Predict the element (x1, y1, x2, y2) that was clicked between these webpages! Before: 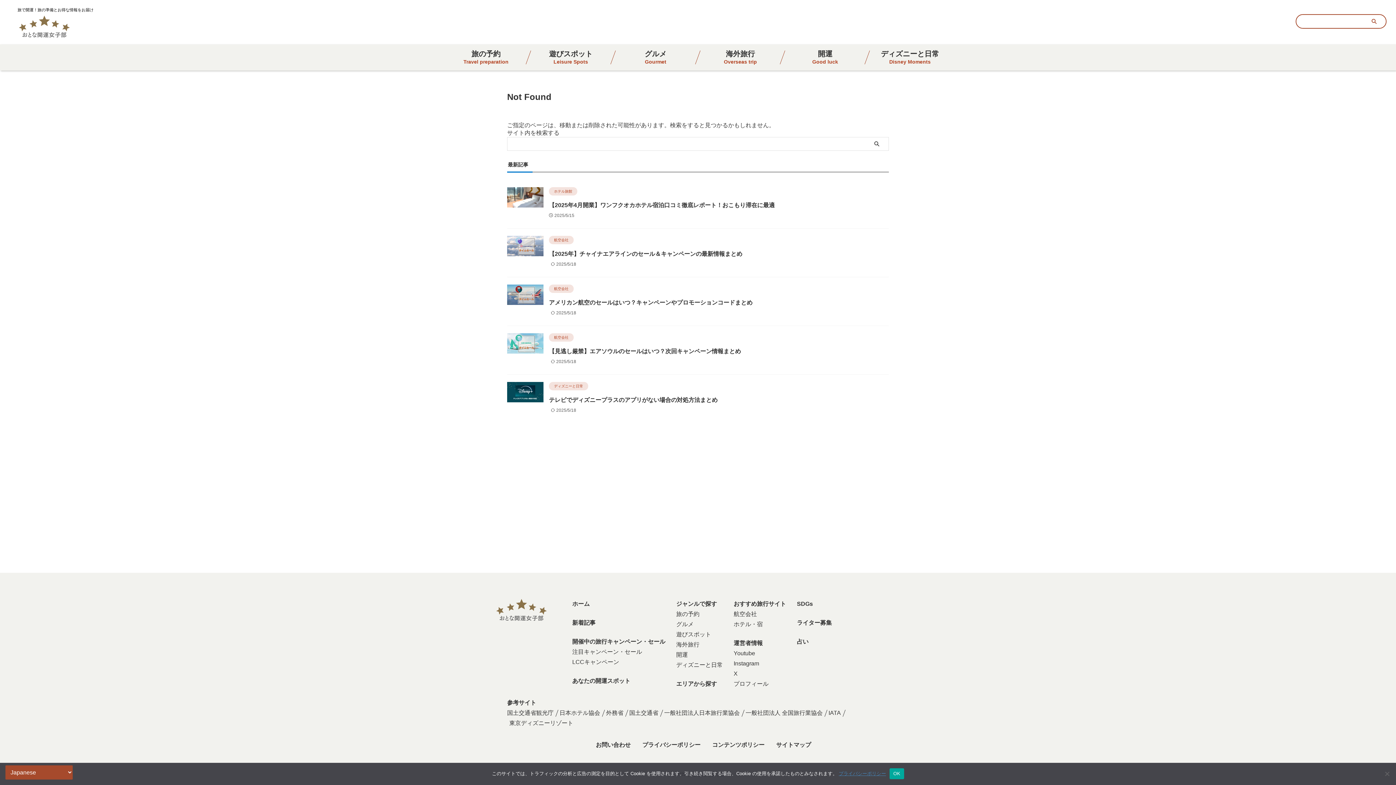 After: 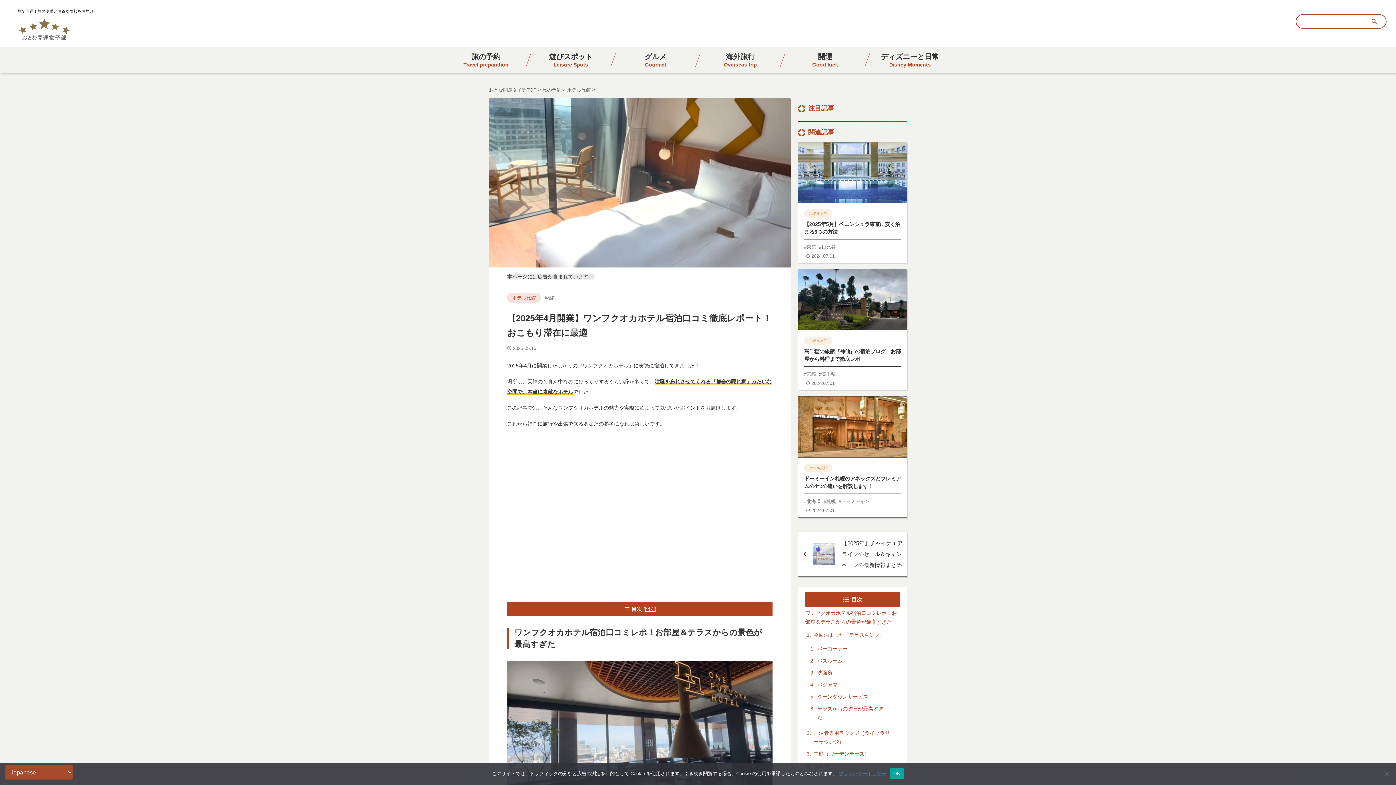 Action: label: 【2025年4月開業】ワンフクオカホテル宿泊口コミ徹底レポート！おこもり滞在に最適 bbox: (549, 202, 774, 208)